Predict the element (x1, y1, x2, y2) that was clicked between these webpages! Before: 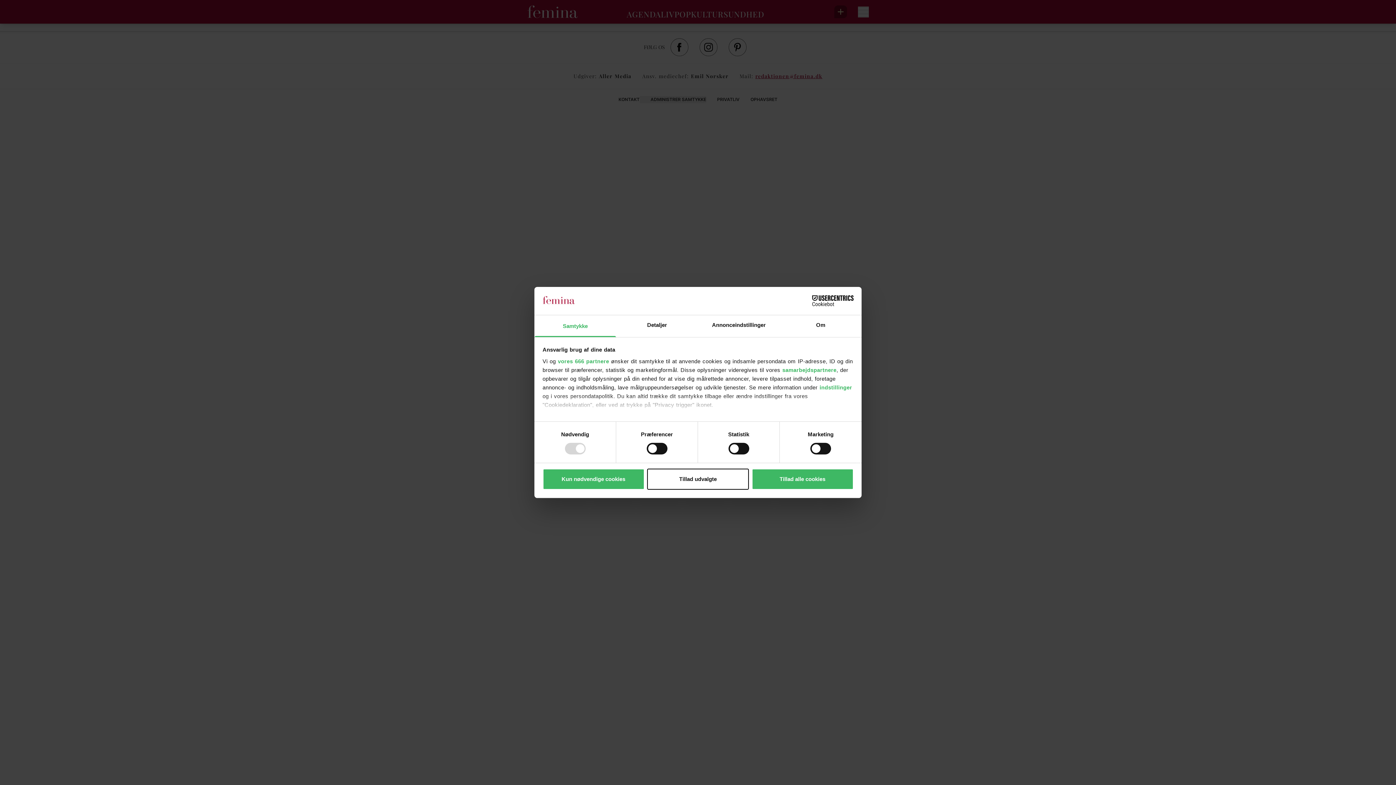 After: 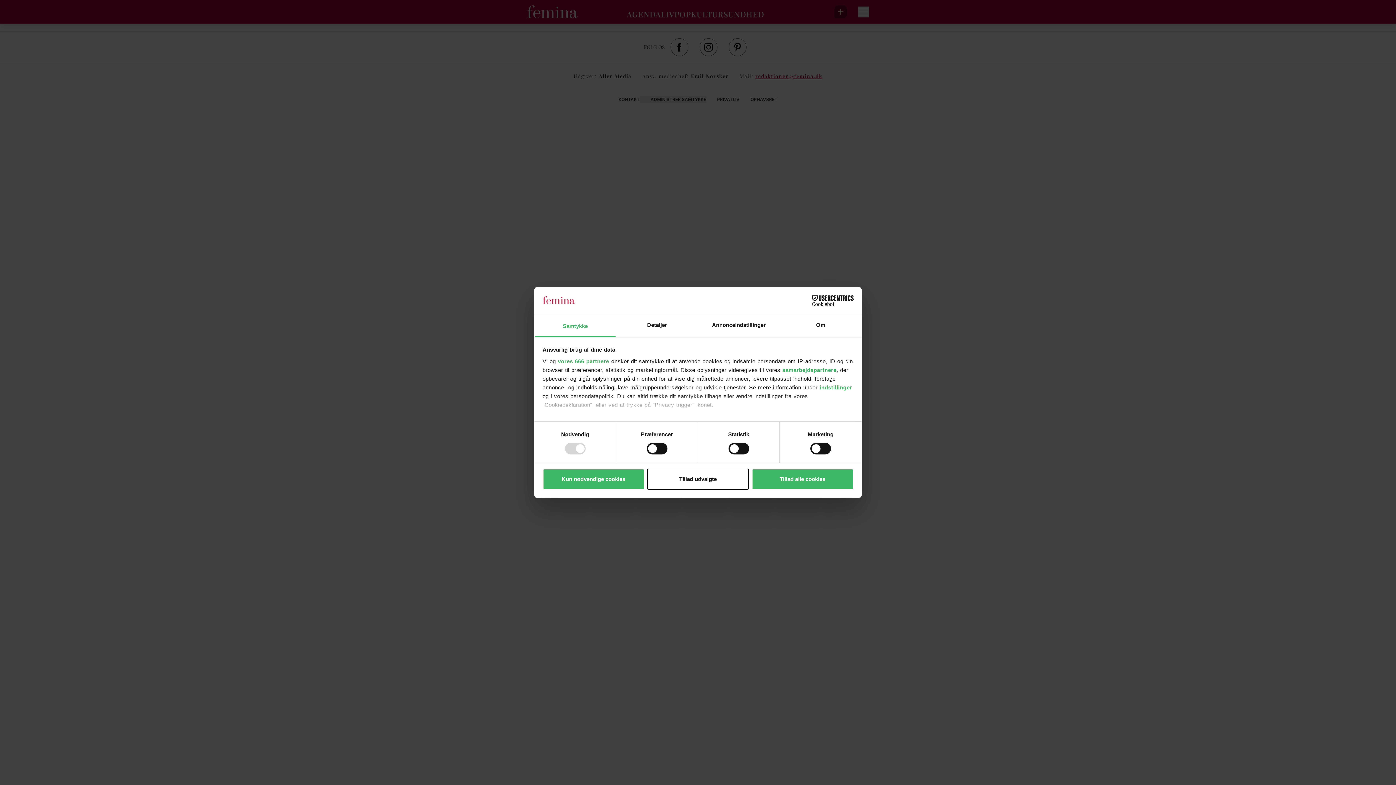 Action: bbox: (790, 295, 853, 306) label: Cookiebot - opens in a new window